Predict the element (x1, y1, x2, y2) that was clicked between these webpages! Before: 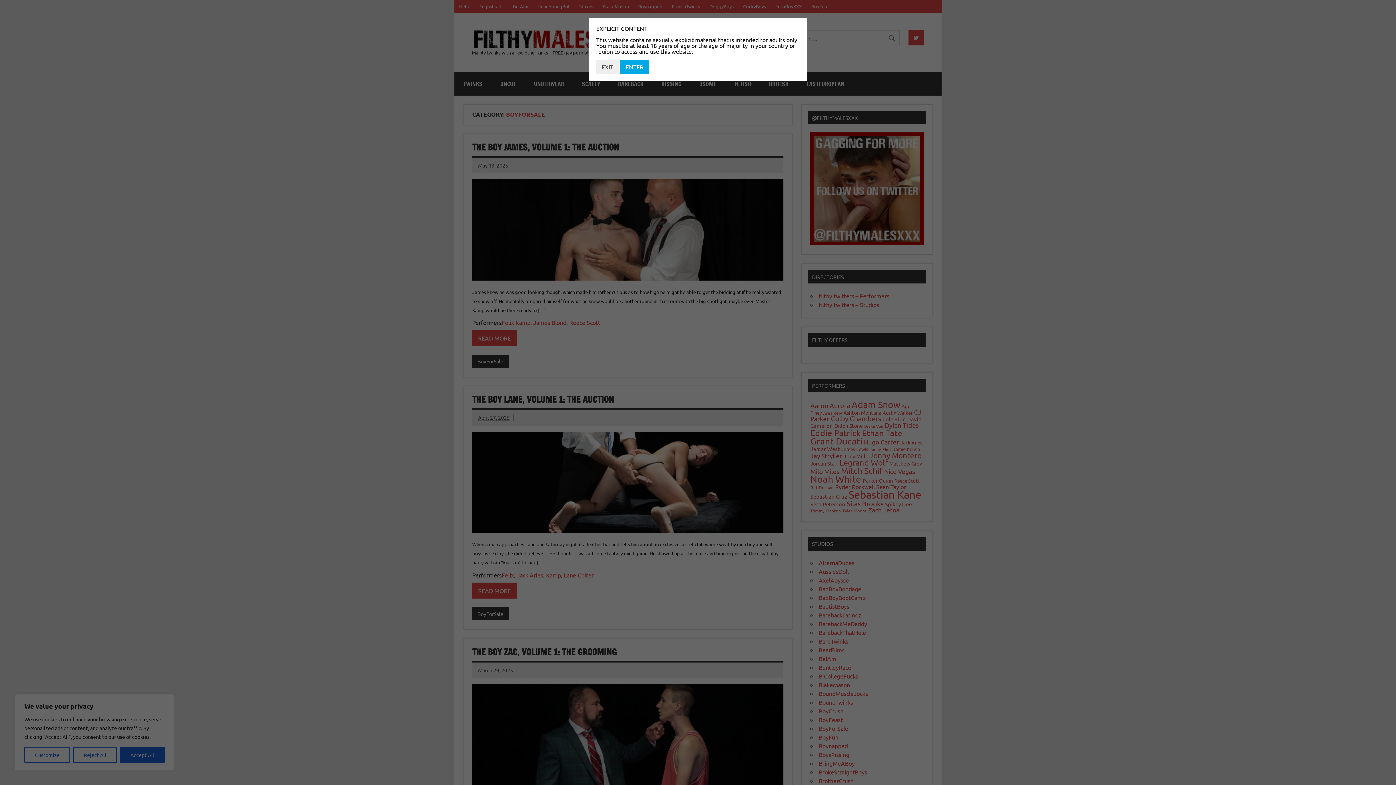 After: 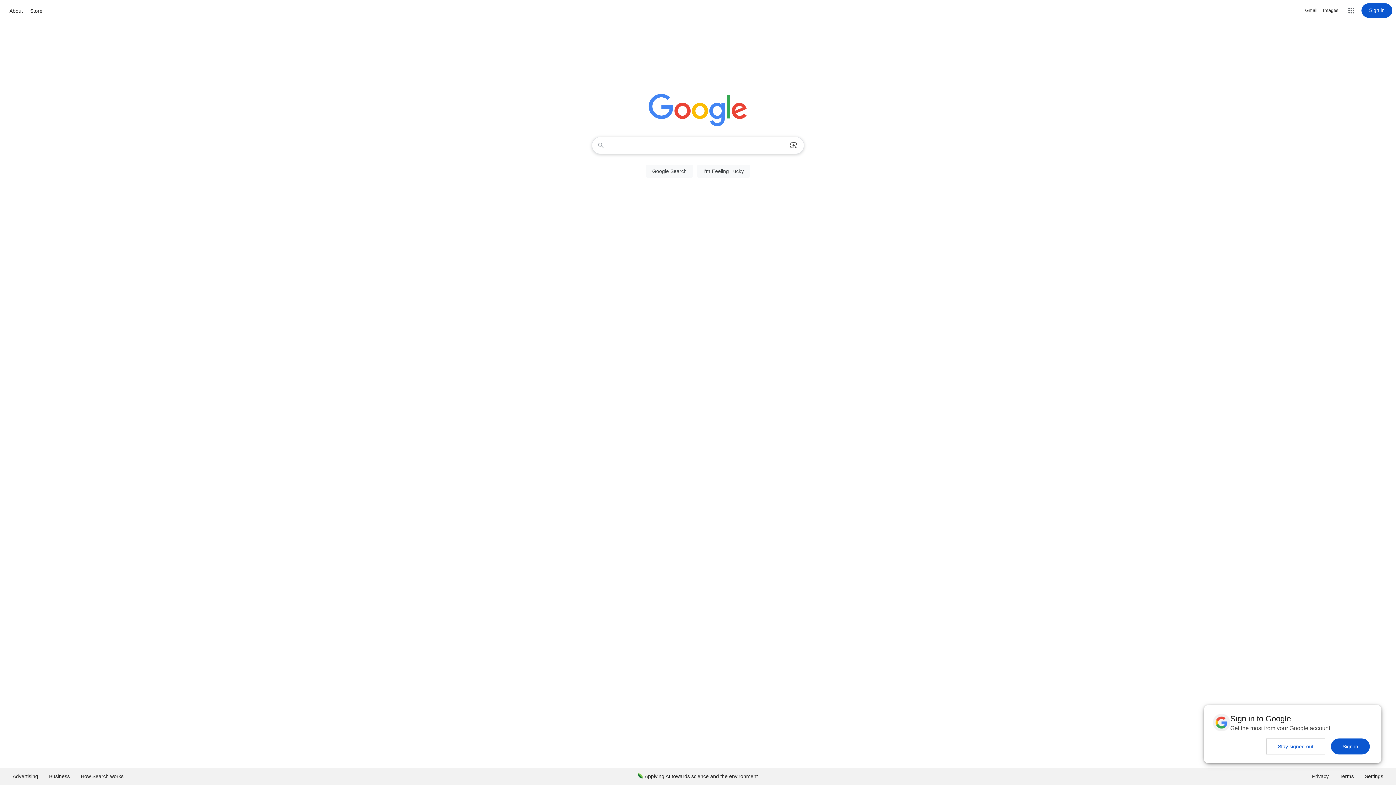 Action: label: EXIT bbox: (596, 59, 618, 74)